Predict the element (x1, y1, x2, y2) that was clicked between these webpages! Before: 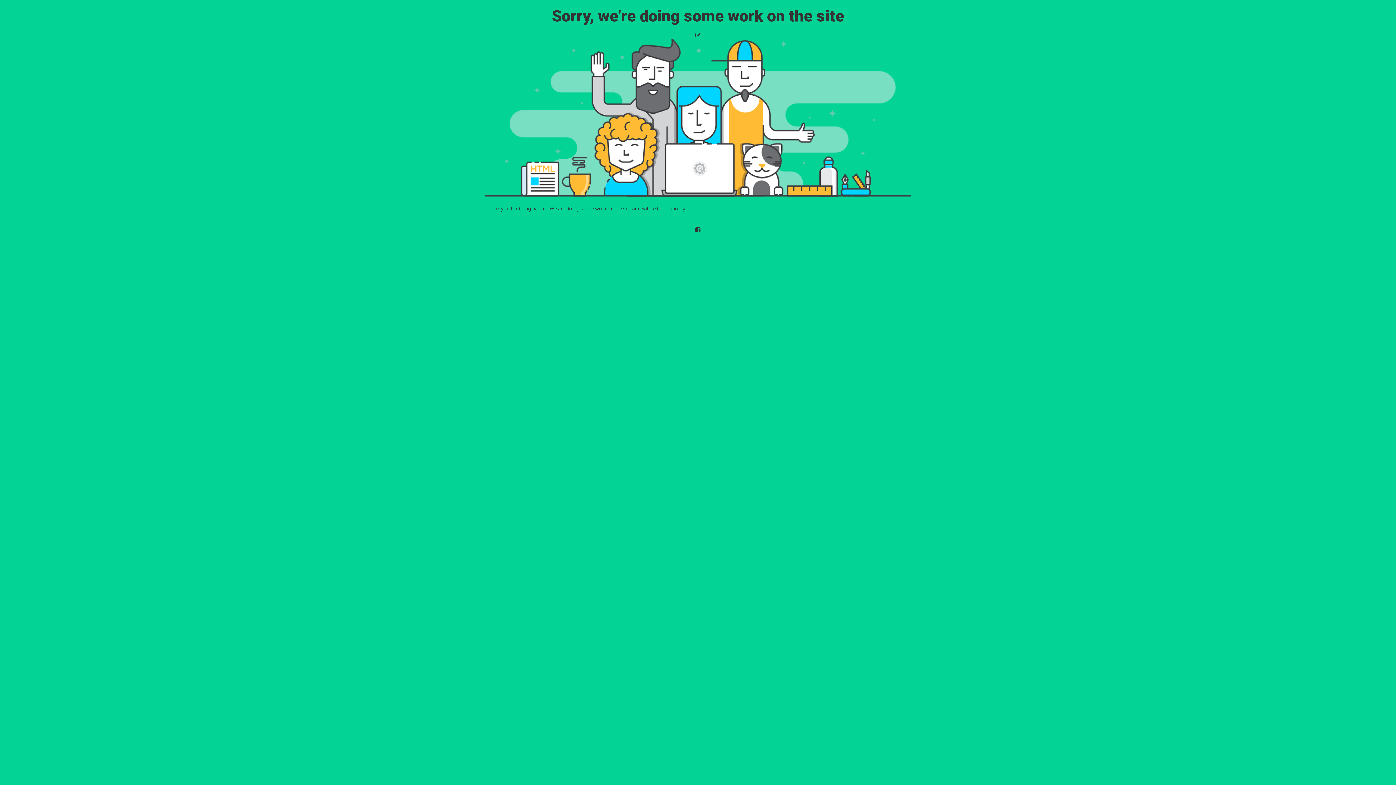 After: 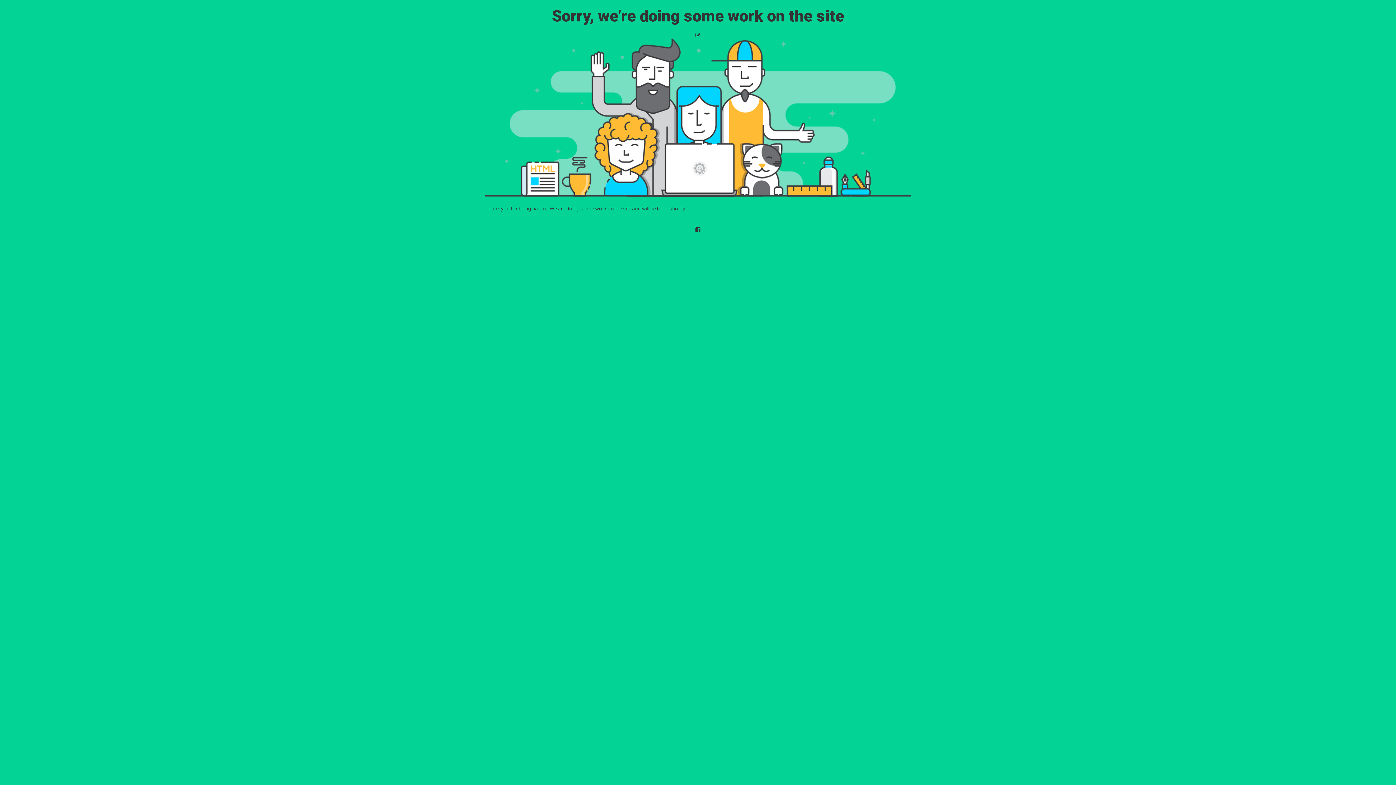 Action: bbox: (695, 226, 700, 233)